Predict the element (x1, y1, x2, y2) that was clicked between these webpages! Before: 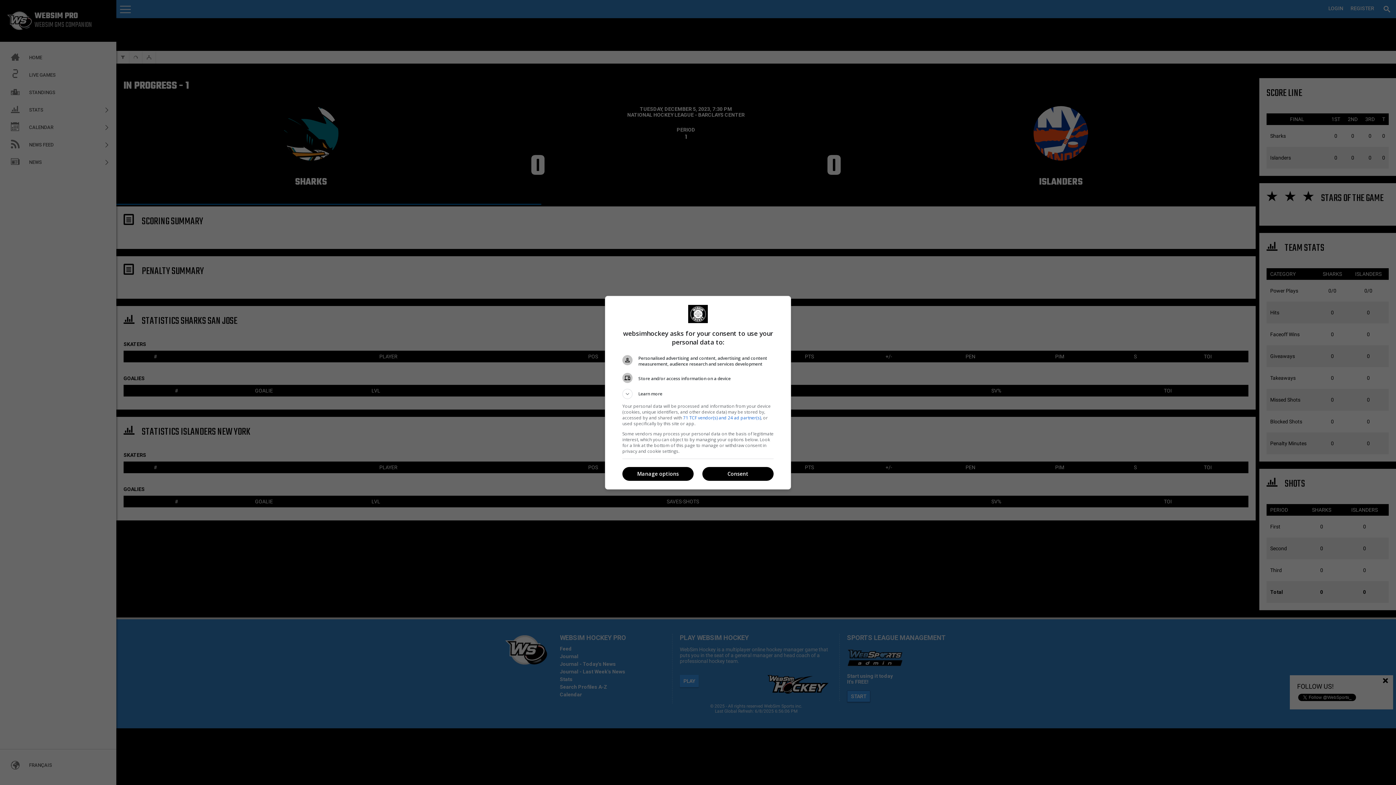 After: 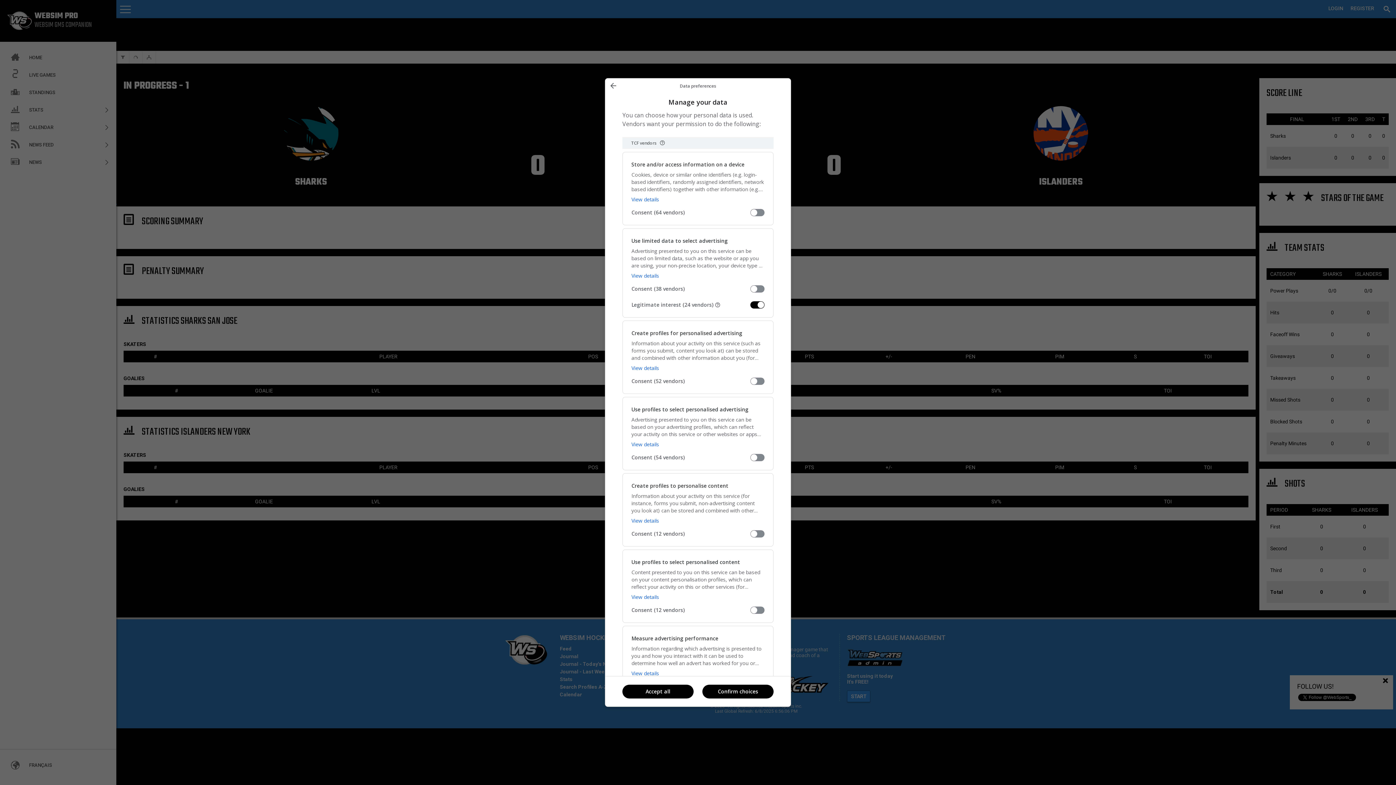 Action: label: Manage options bbox: (622, 467, 693, 481)